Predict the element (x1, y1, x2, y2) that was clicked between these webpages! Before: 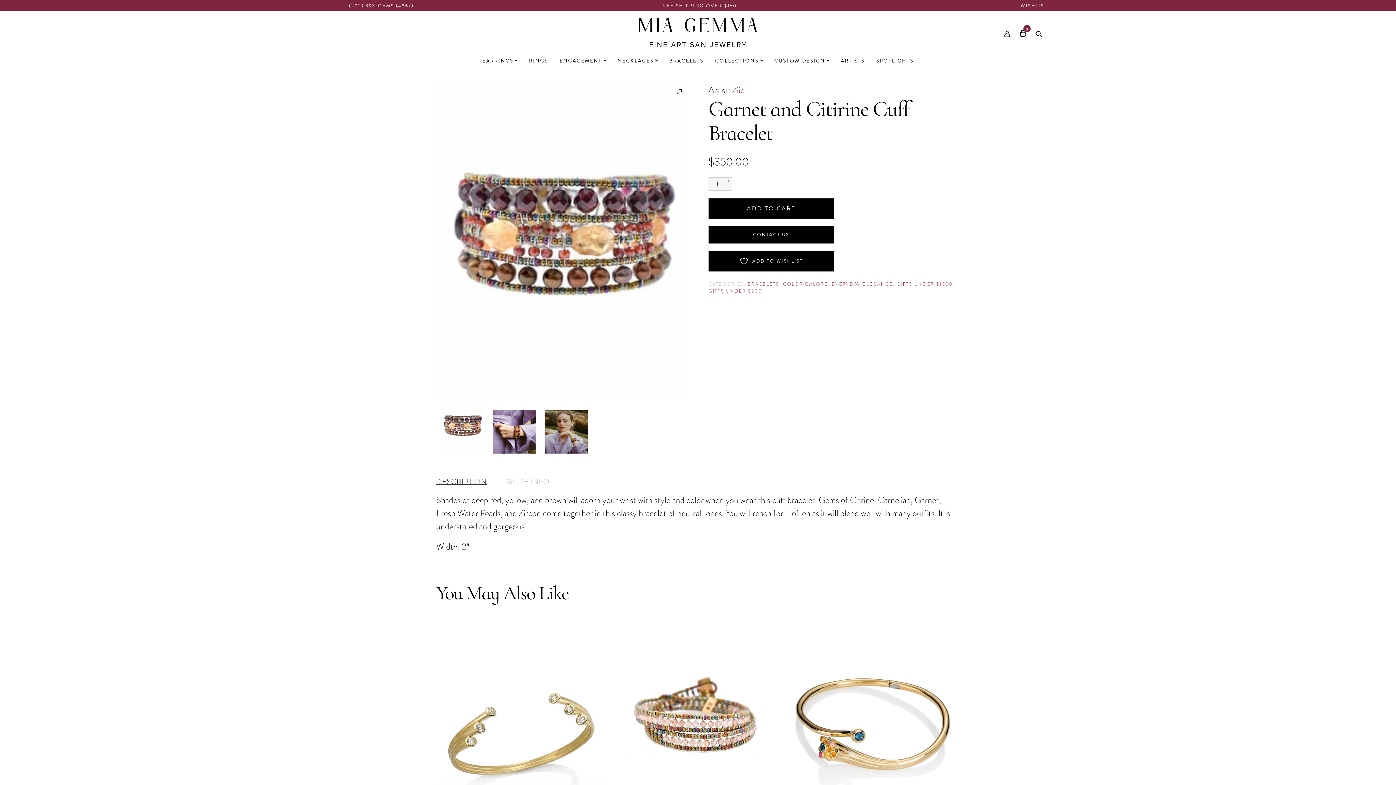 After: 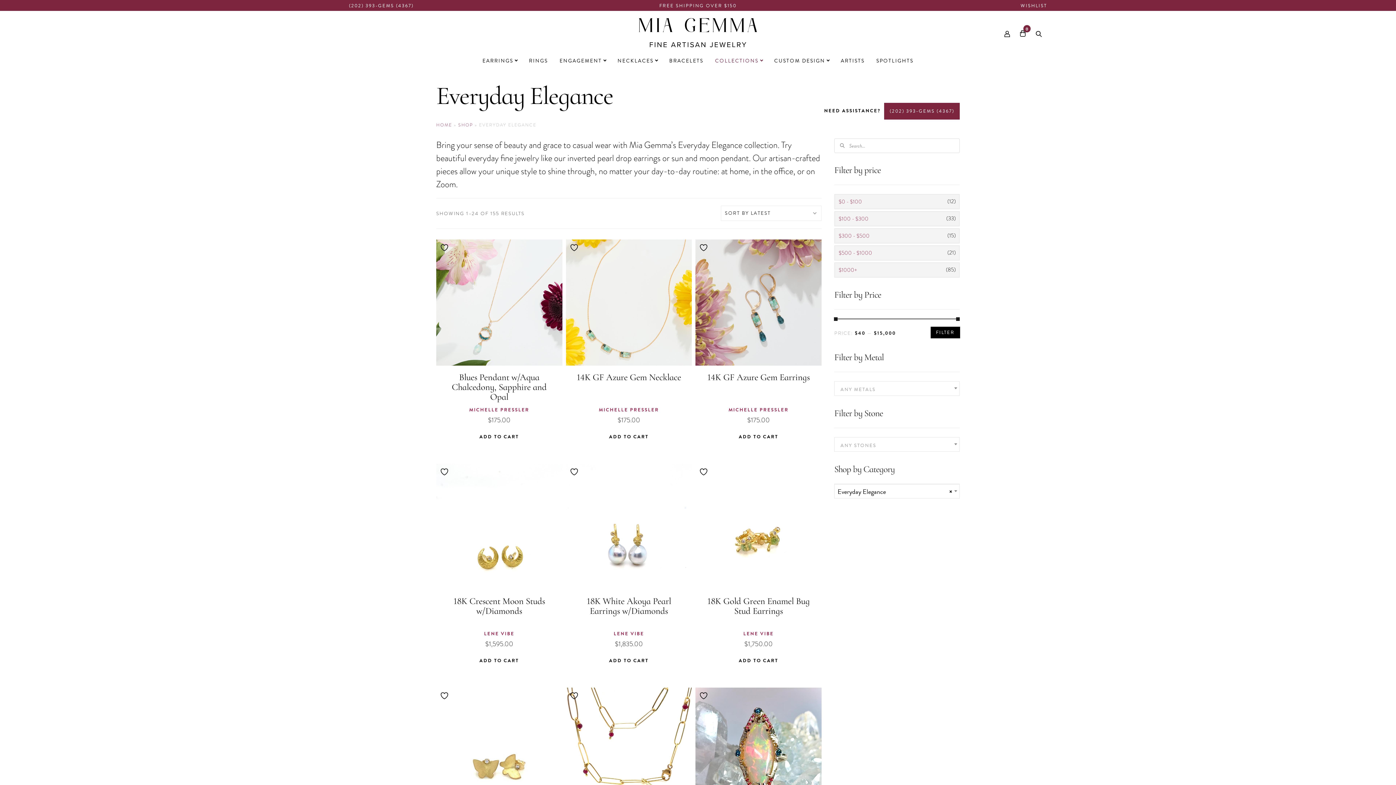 Action: bbox: (831, 280, 893, 287) label: EVERYDAY ELEGANCE